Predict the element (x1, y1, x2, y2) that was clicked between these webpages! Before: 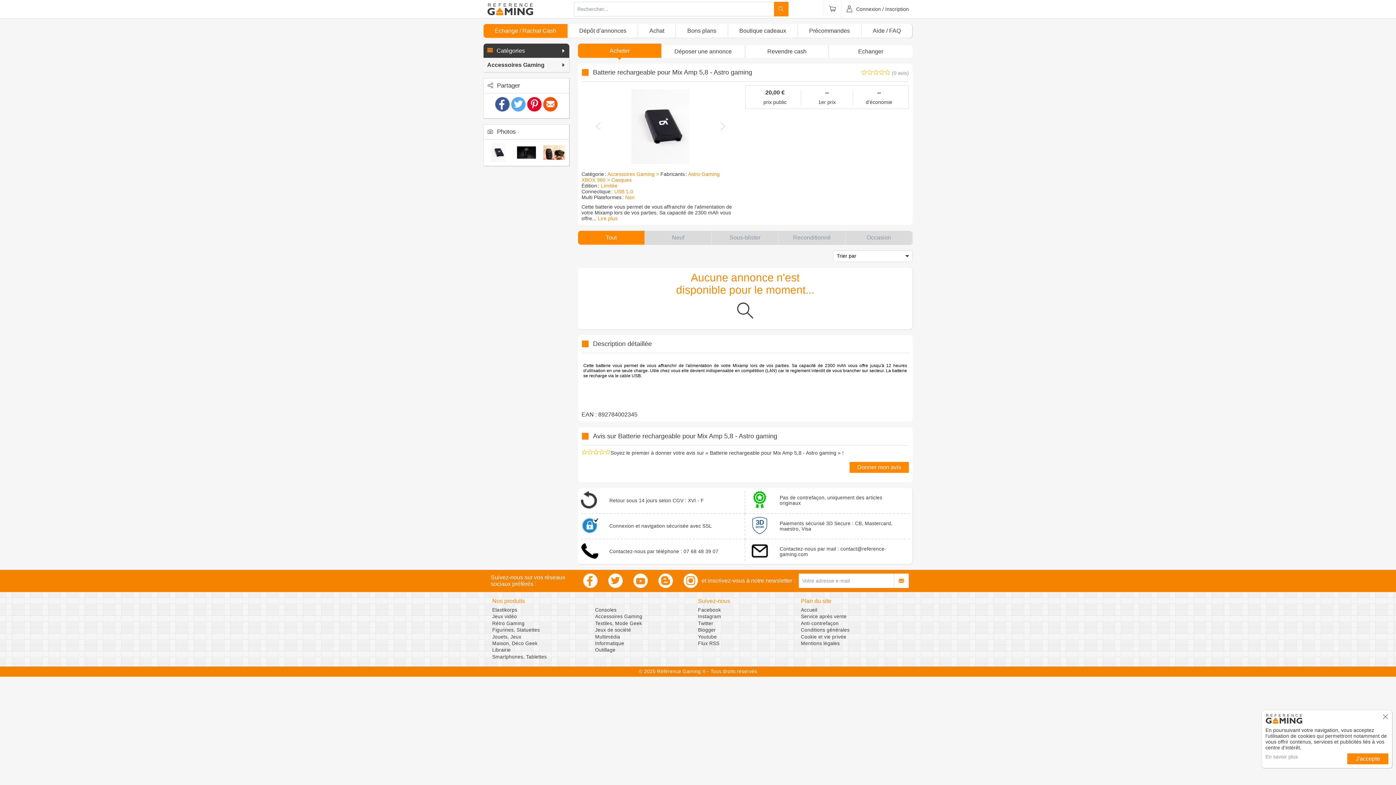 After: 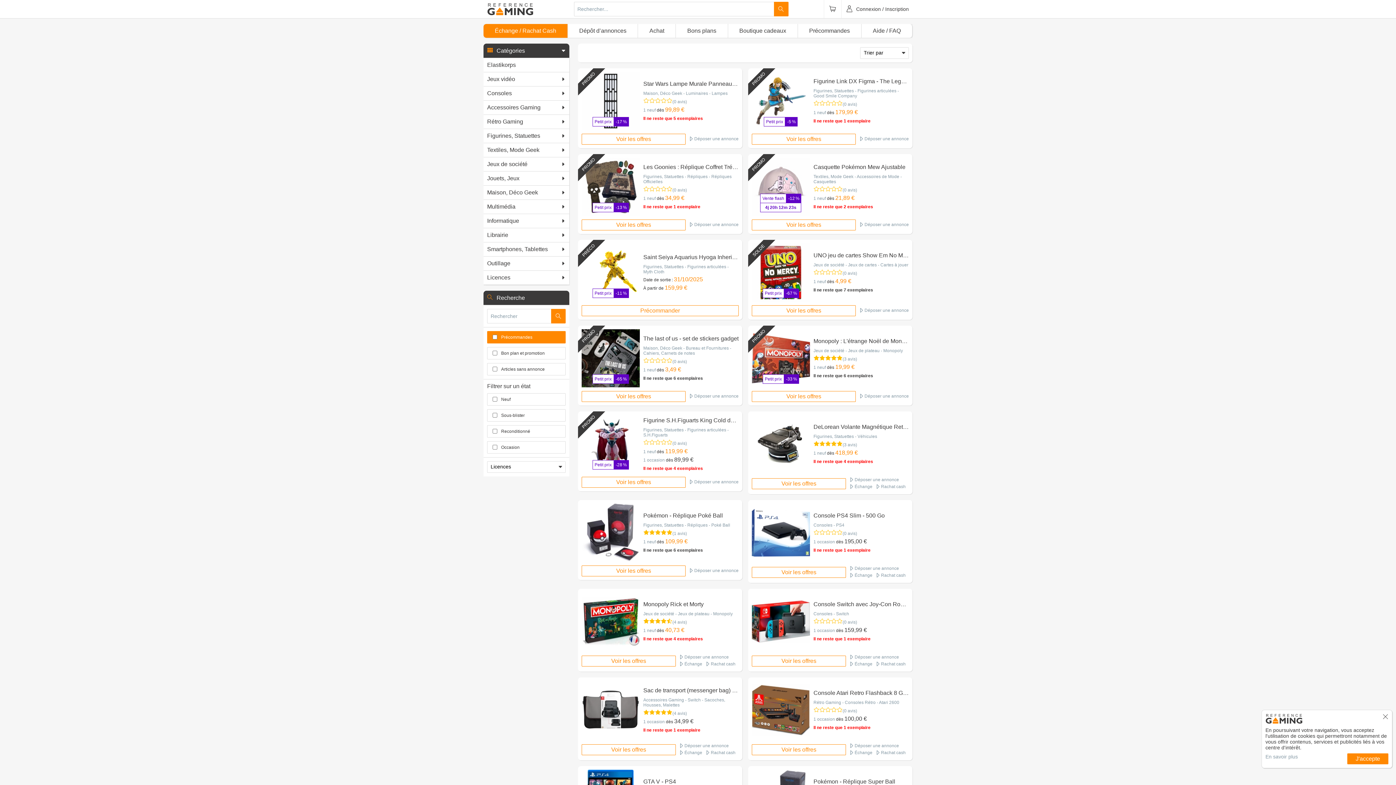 Action: bbox: (774, 1, 788, 16)